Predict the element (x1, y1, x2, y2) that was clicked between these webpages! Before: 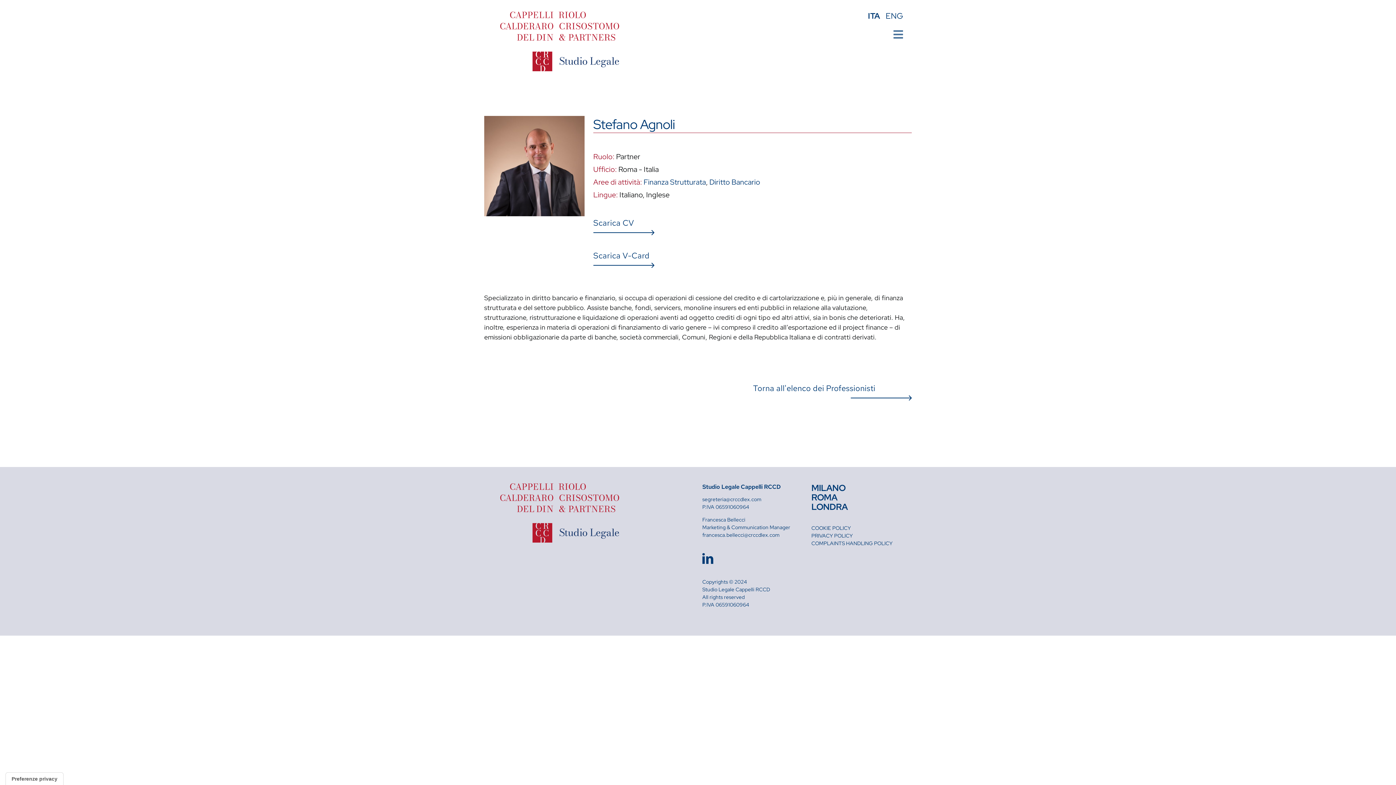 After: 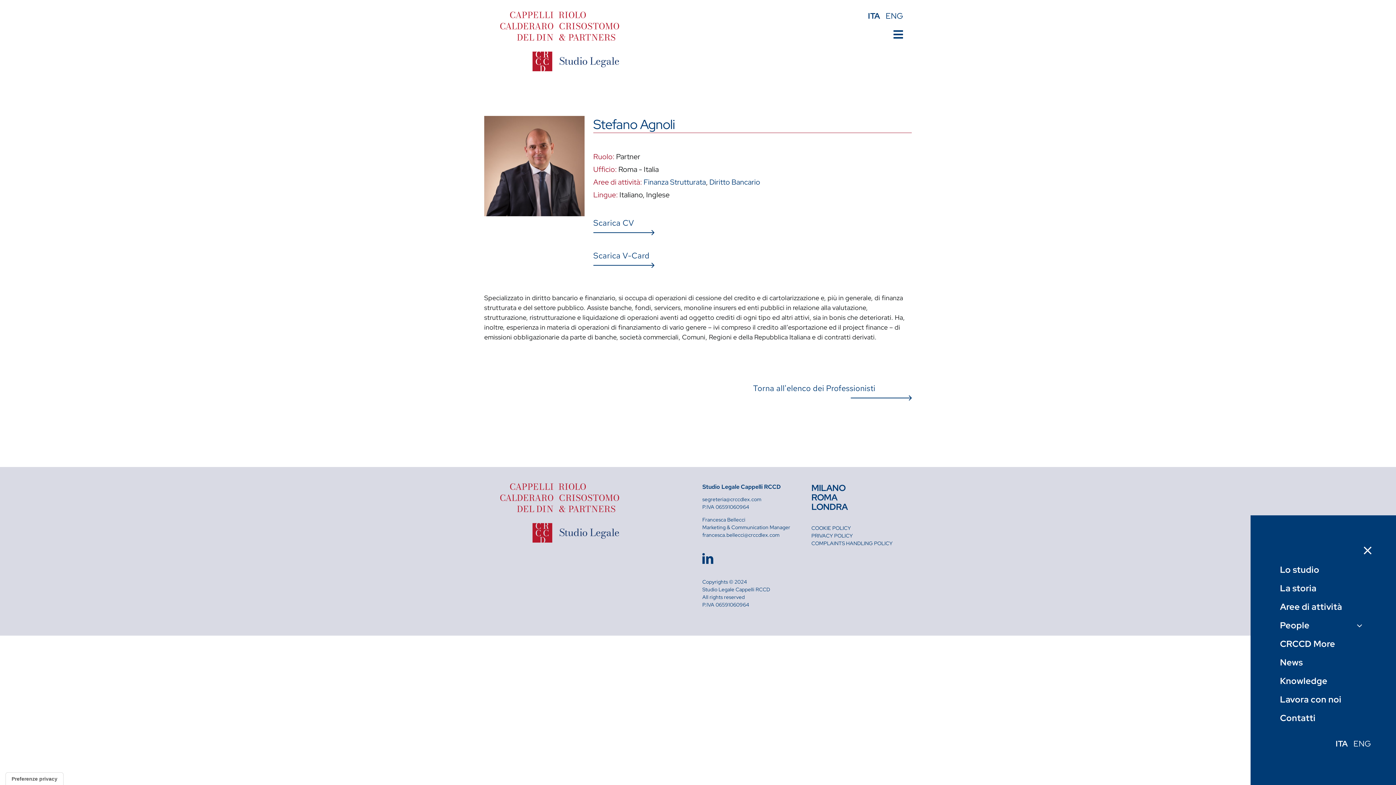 Action: label: Link to #awb-oc__21 bbox: (893, 29, 903, 40)